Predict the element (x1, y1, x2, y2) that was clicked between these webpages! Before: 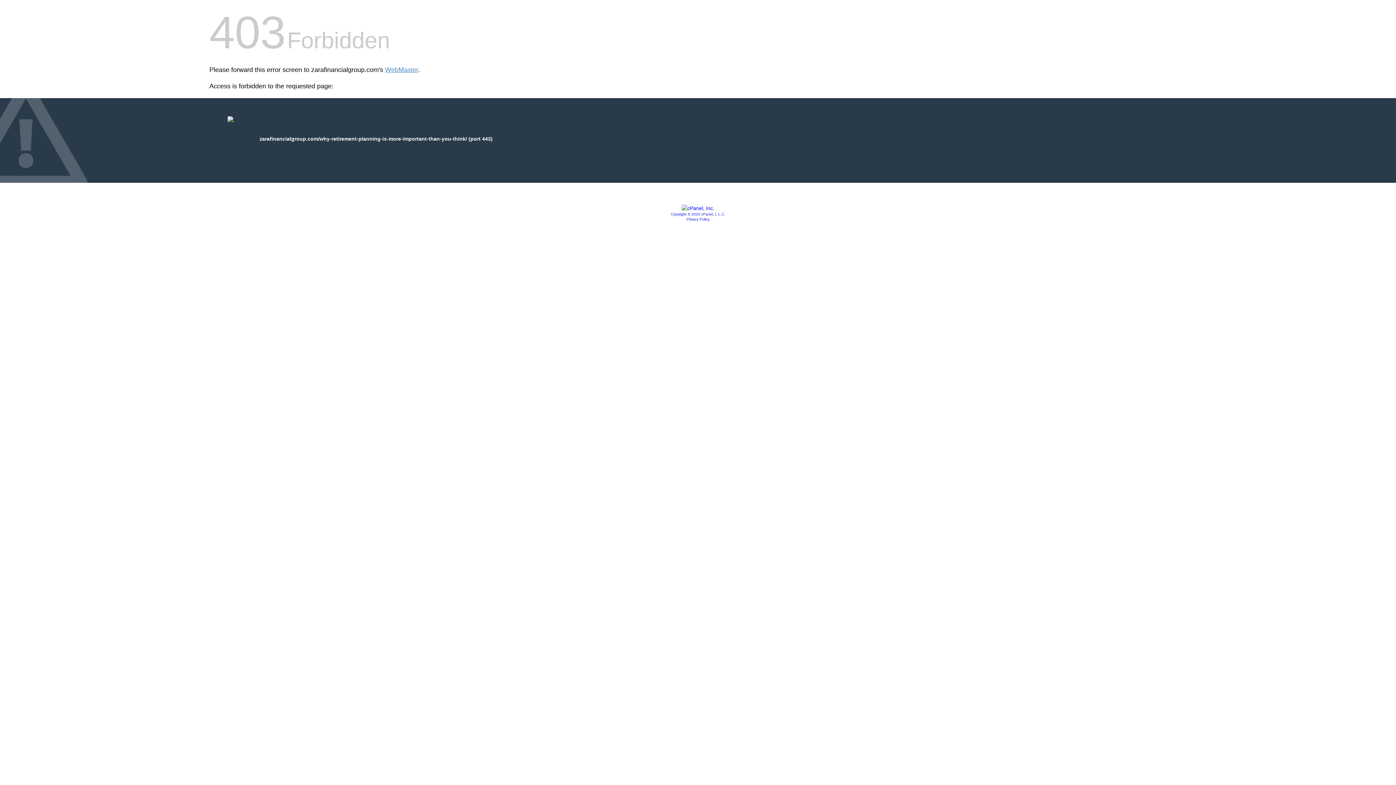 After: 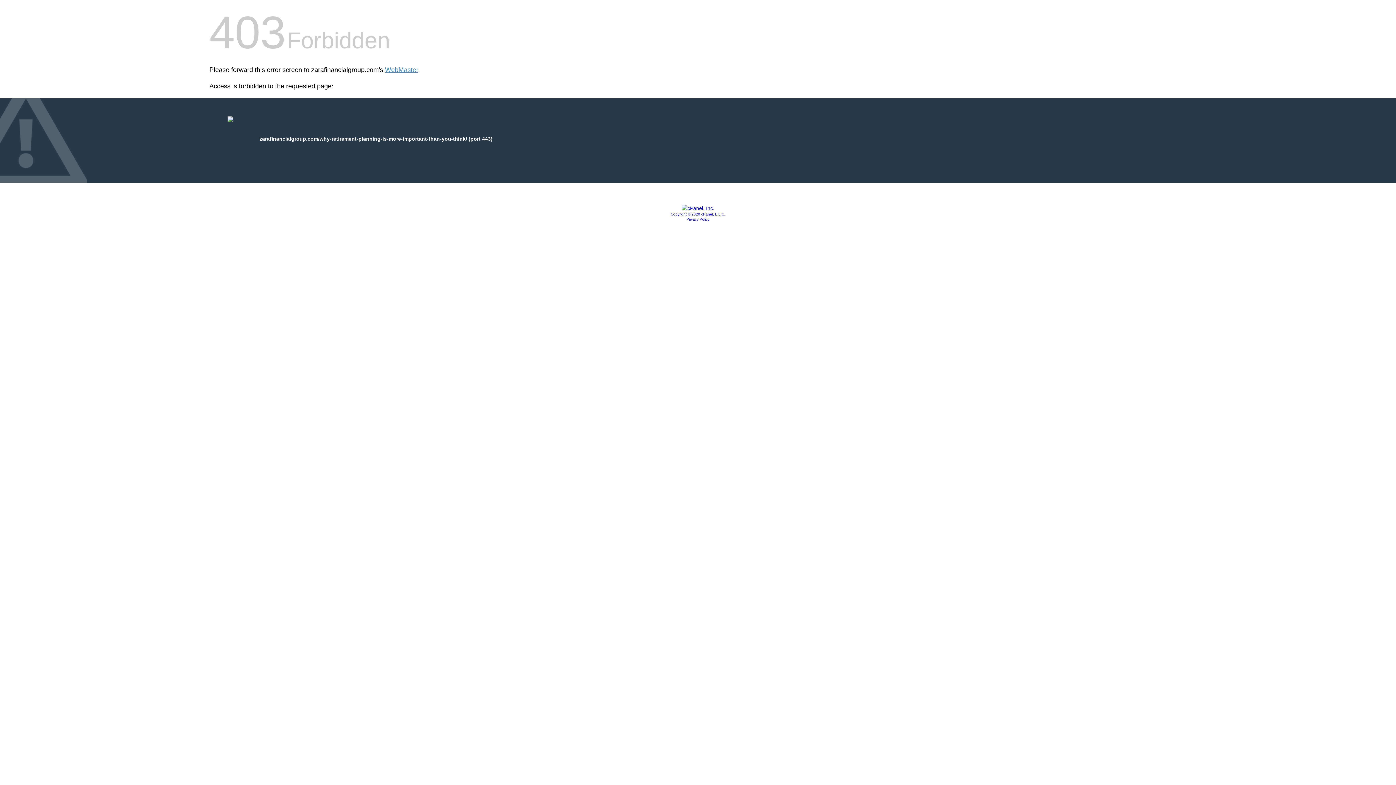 Action: bbox: (681, 205, 714, 211)